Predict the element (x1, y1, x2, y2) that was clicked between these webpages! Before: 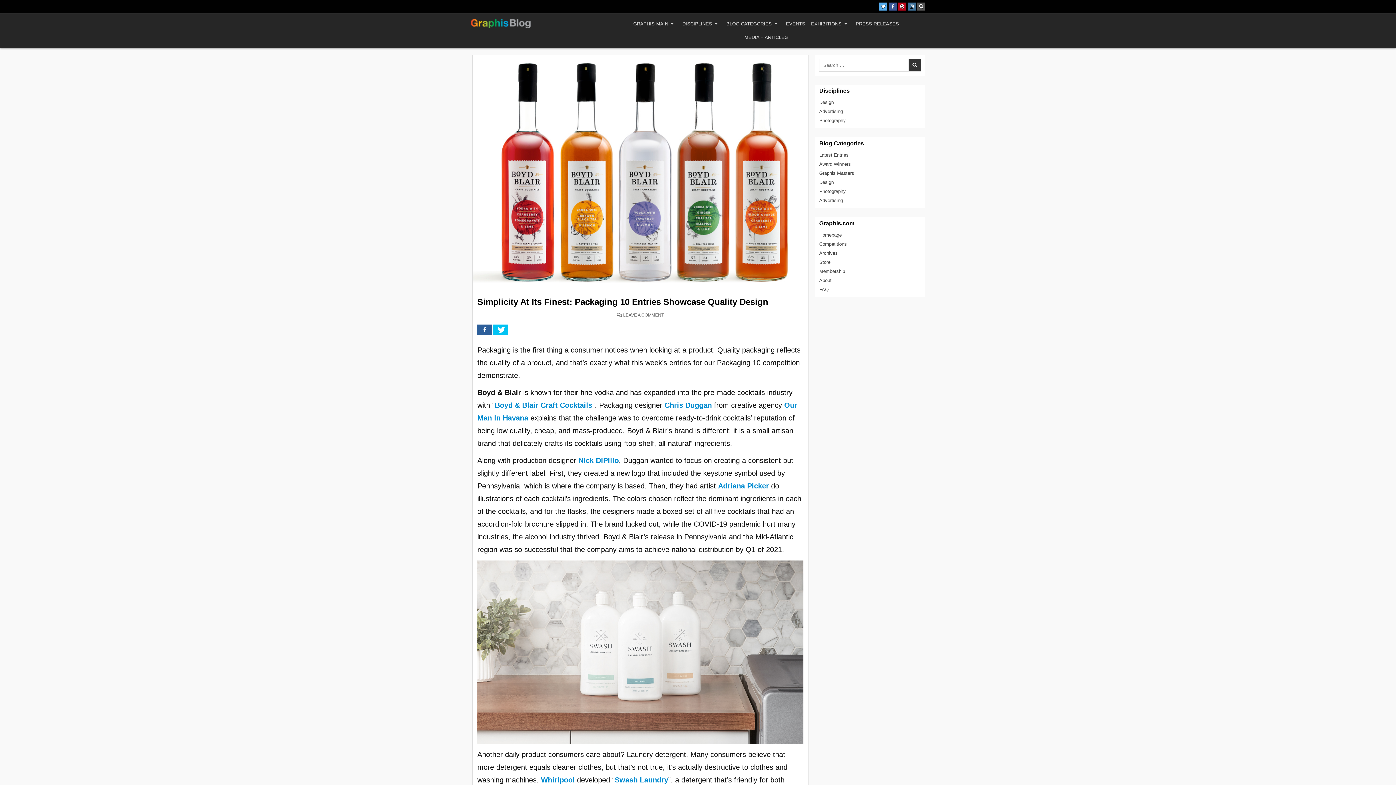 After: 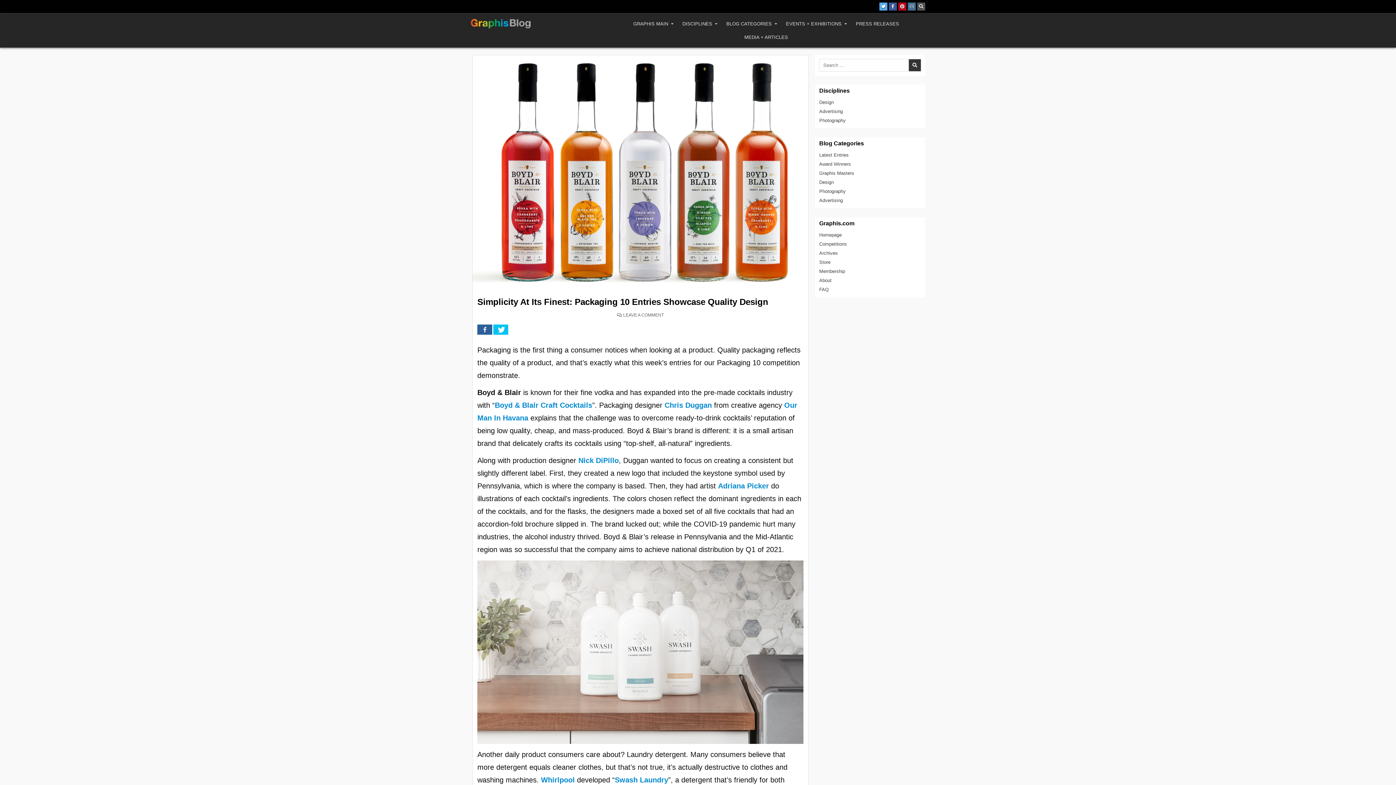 Action: bbox: (472, 54, 808, 293)